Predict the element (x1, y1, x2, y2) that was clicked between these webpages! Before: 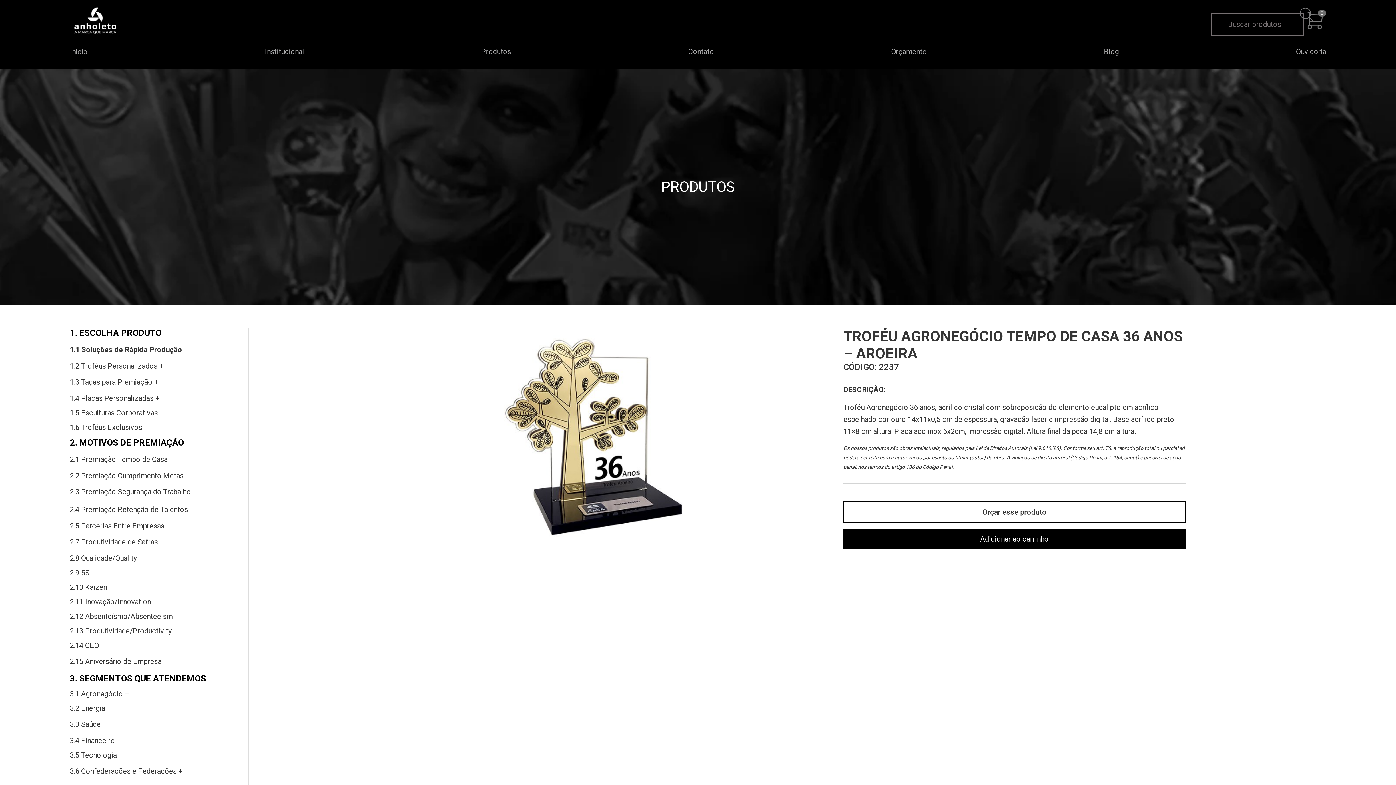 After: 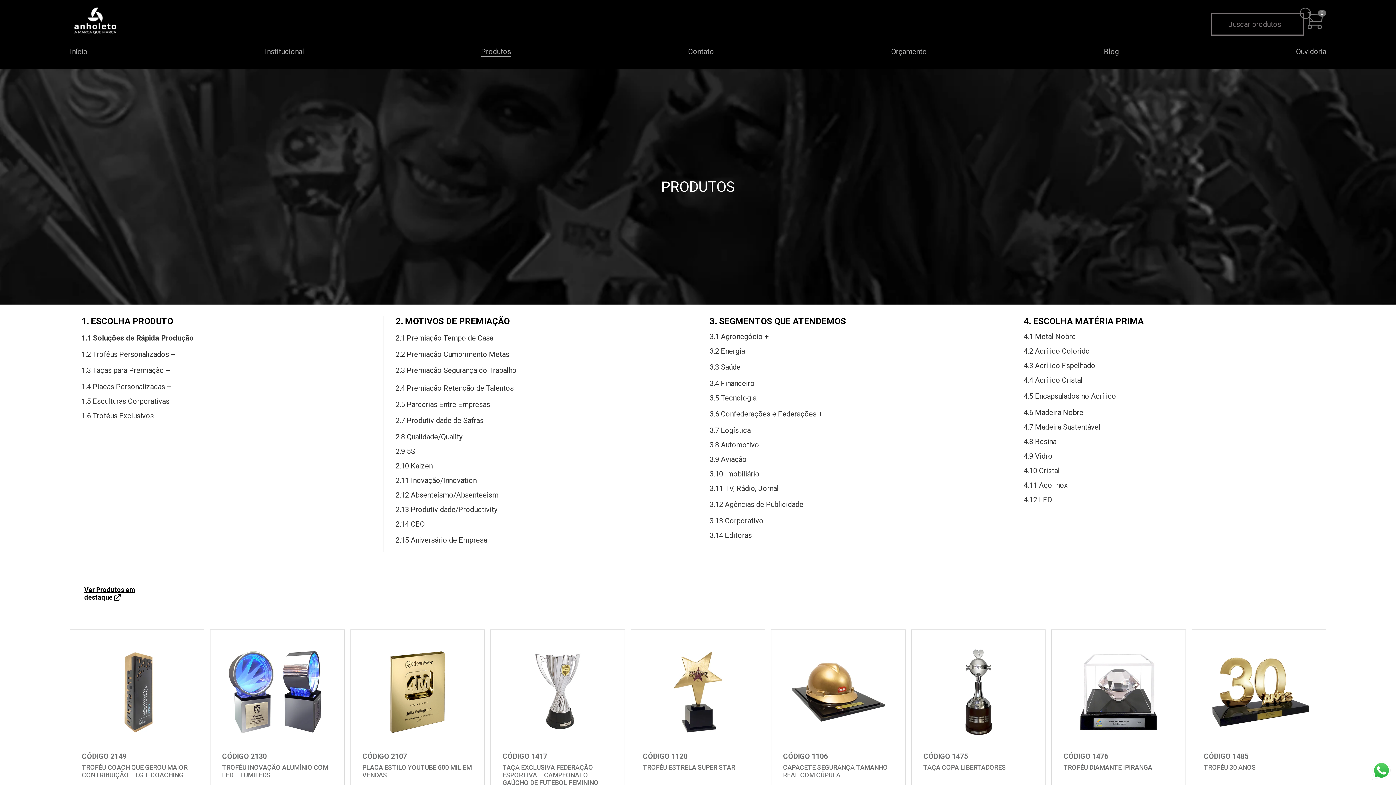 Action: label: Produtos bbox: (481, 47, 511, 57)